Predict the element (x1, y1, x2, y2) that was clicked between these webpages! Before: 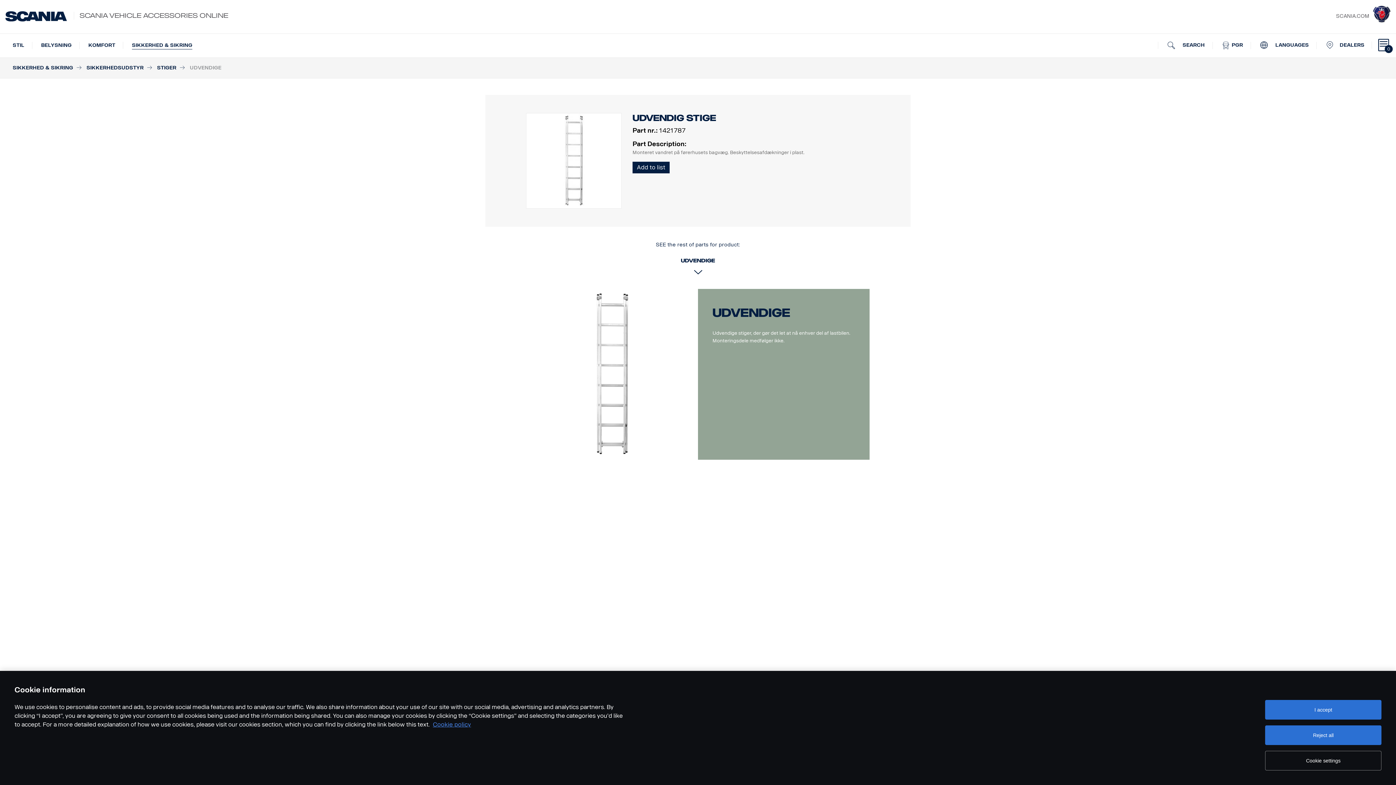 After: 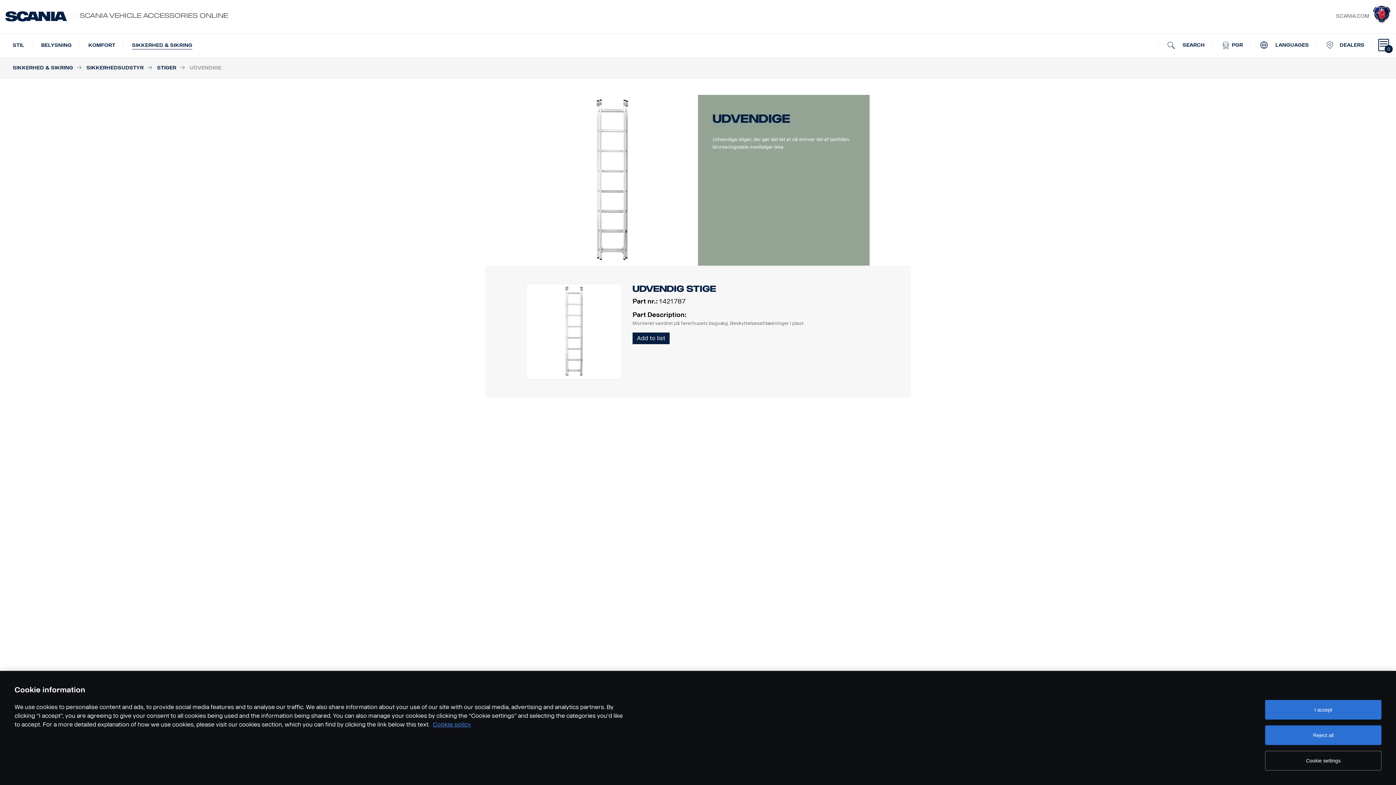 Action: bbox: (712, 306, 790, 319) label: Udvendige